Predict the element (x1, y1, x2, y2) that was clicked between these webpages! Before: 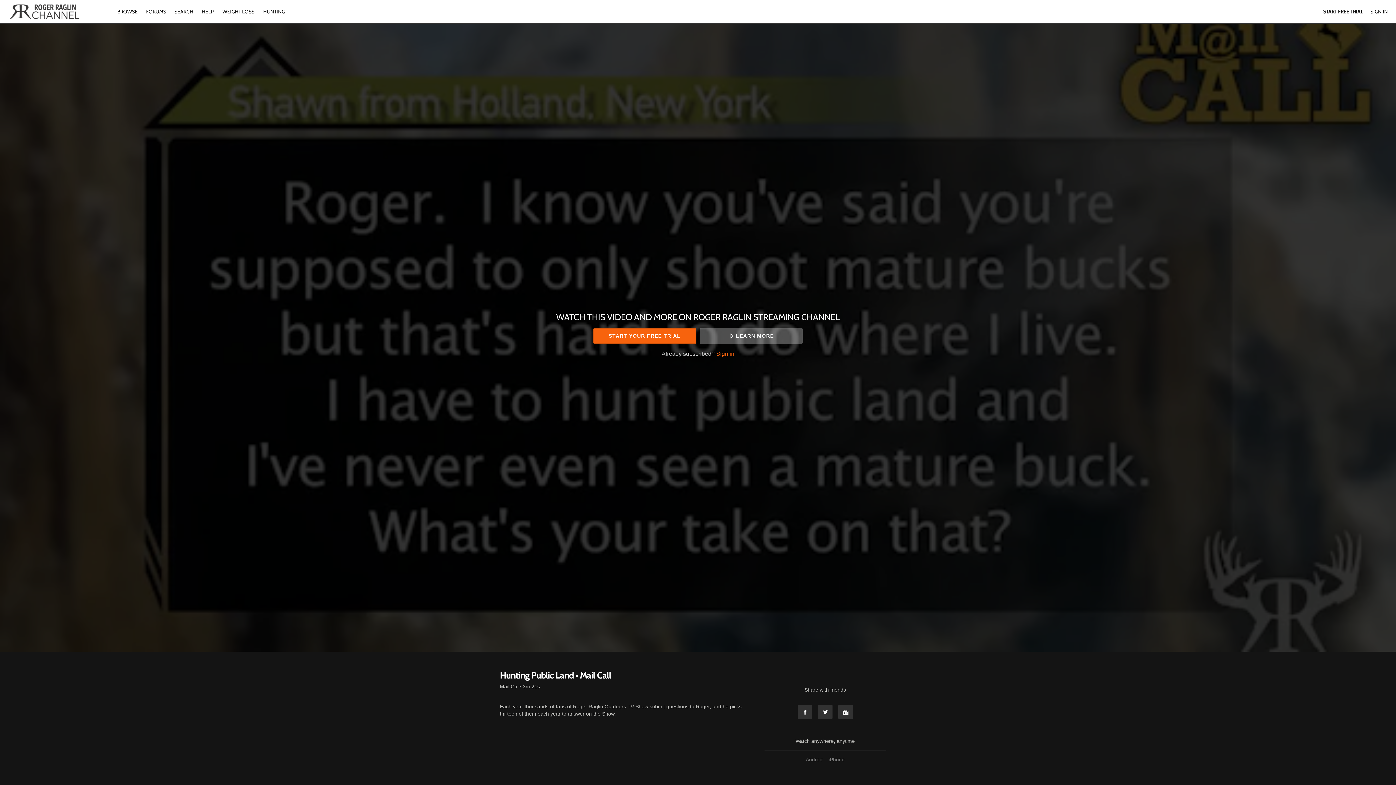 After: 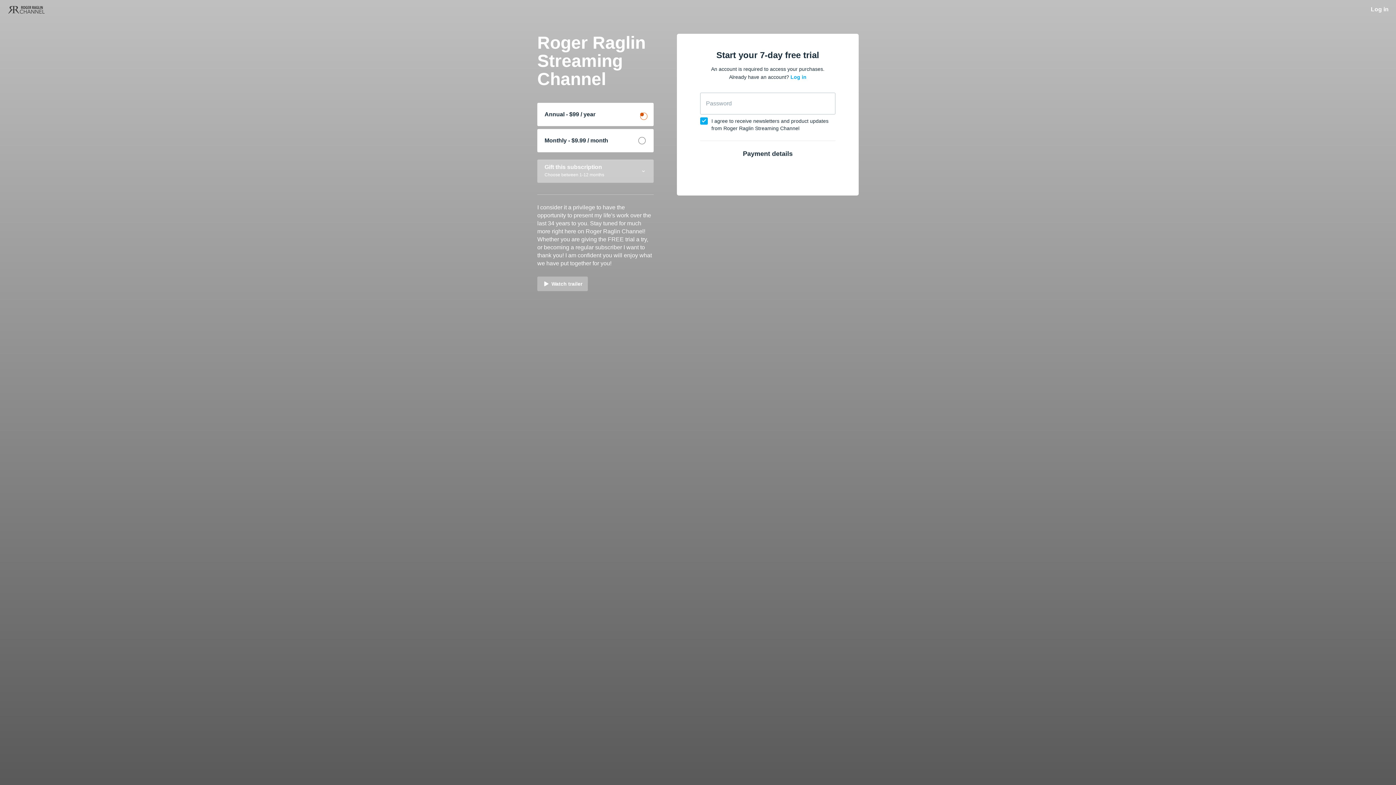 Action: bbox: (593, 328, 696, 343) label: START YOUR FREE TRIAL